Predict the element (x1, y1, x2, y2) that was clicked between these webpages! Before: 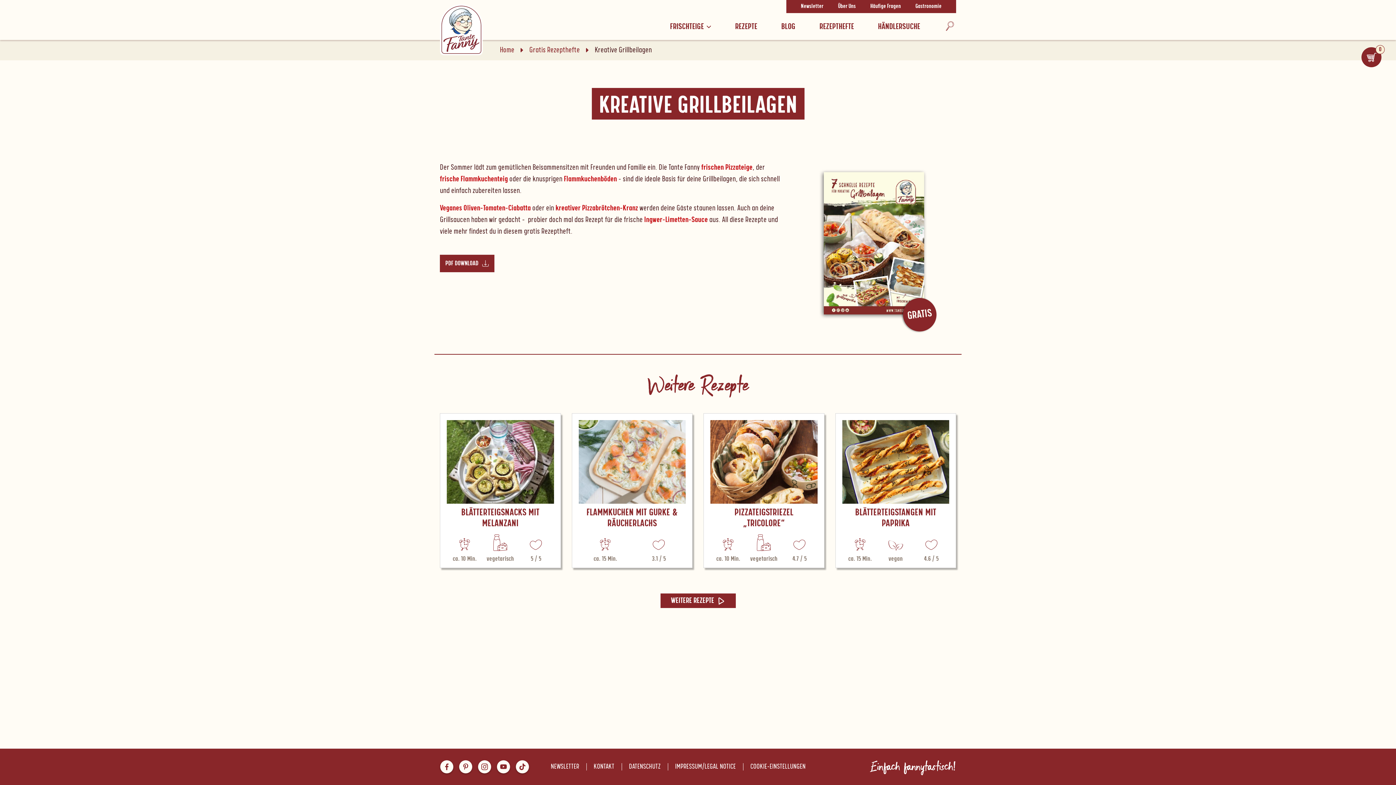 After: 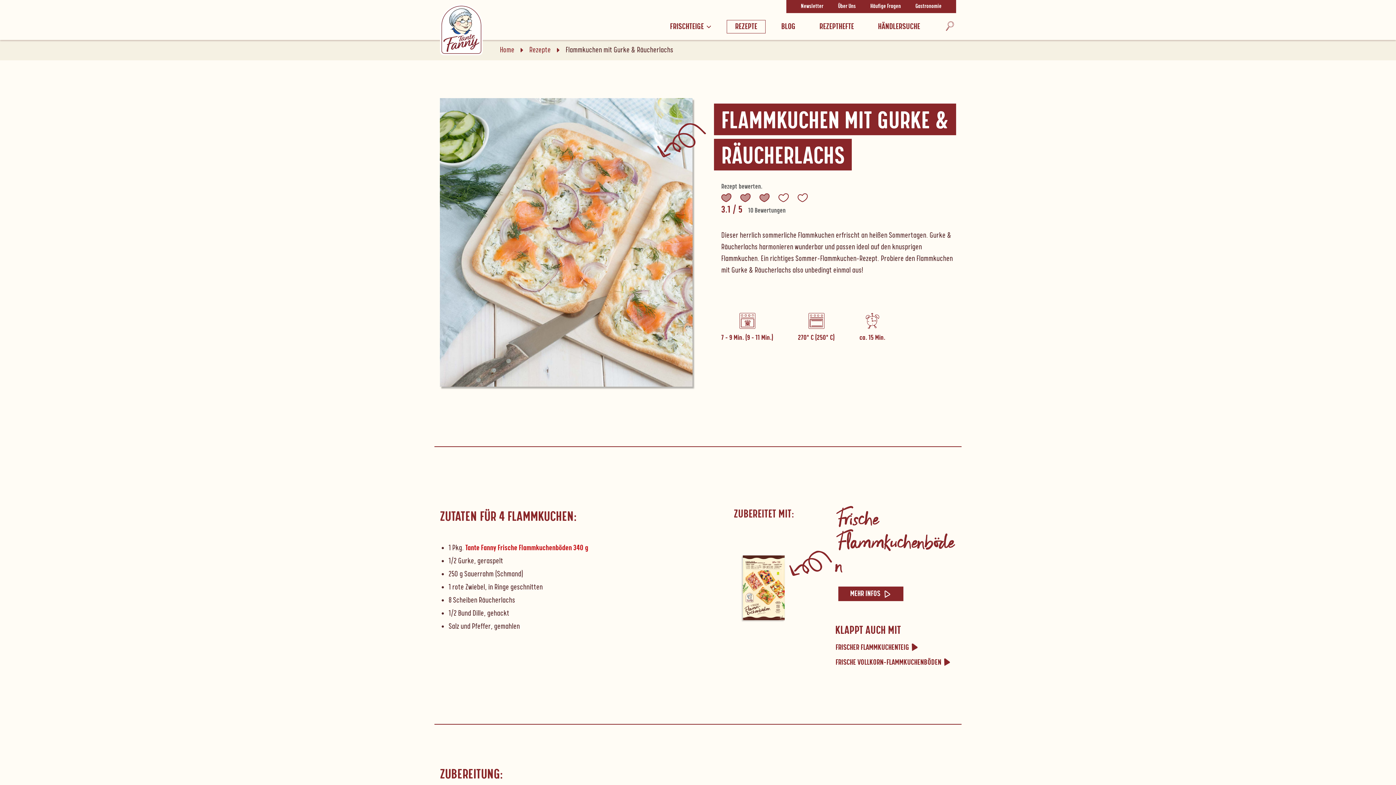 Action: bbox: (578, 507, 685, 533) label: FLAMMKUCHEN MIT GURKE & RÄUCHERLACHS